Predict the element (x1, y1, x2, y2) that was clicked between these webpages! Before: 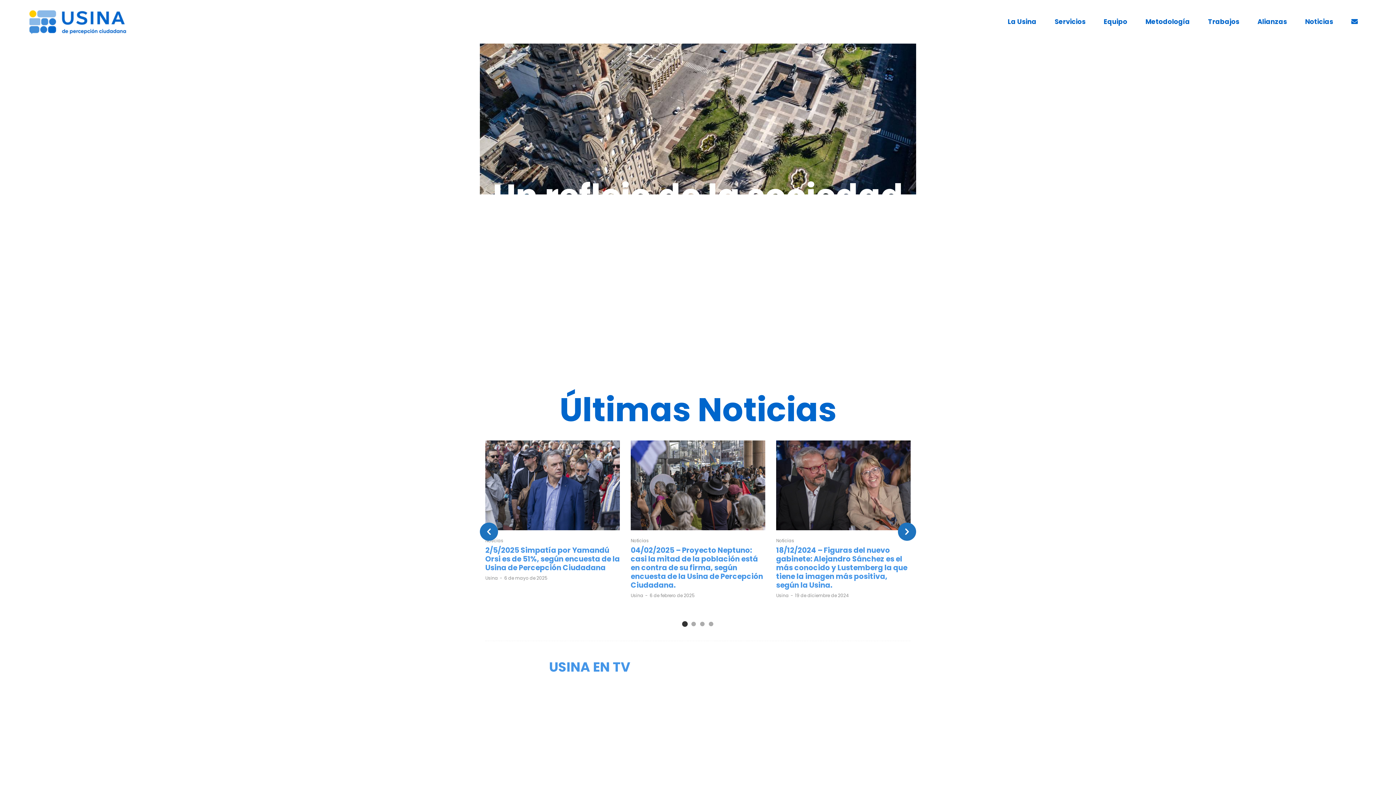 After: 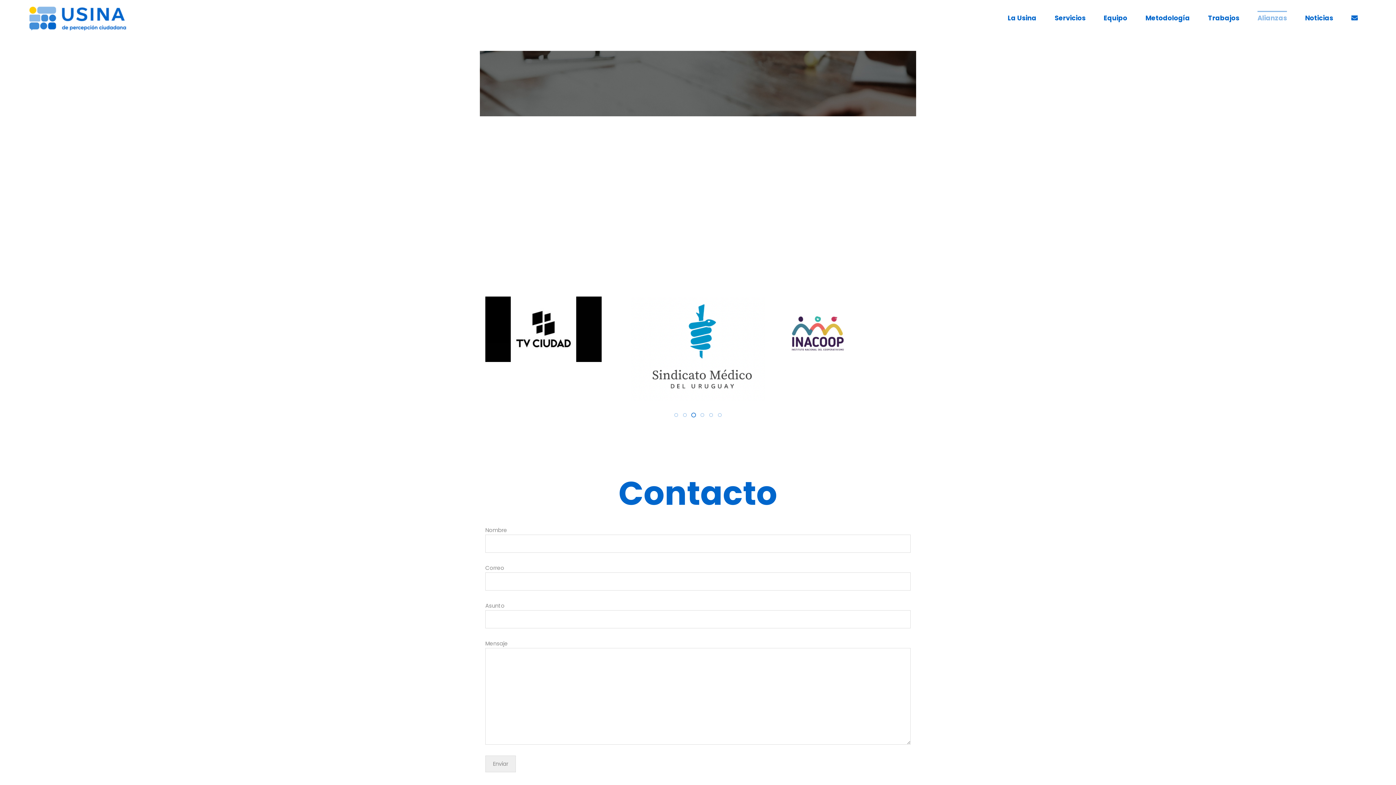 Action: bbox: (1252, 14, 1292, 29) label: Alianzas